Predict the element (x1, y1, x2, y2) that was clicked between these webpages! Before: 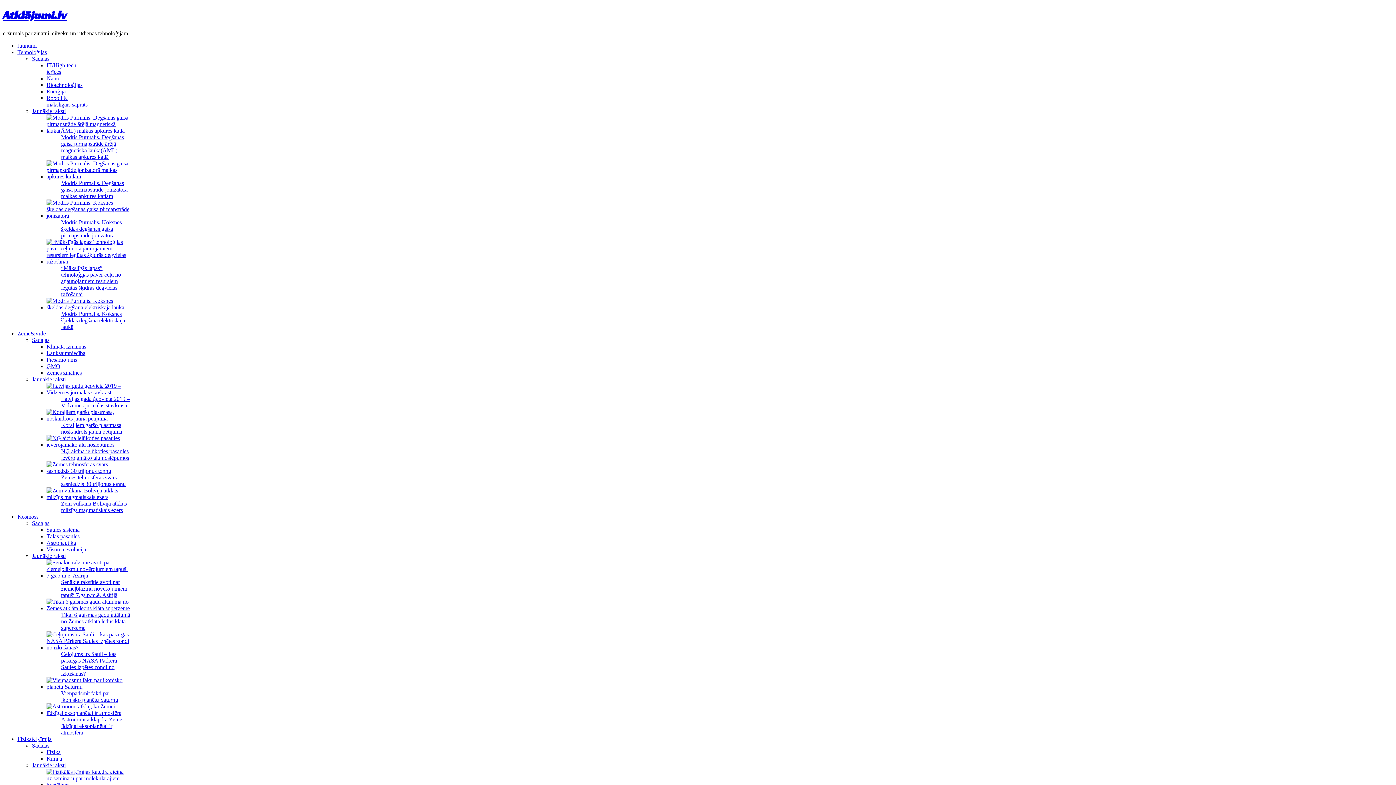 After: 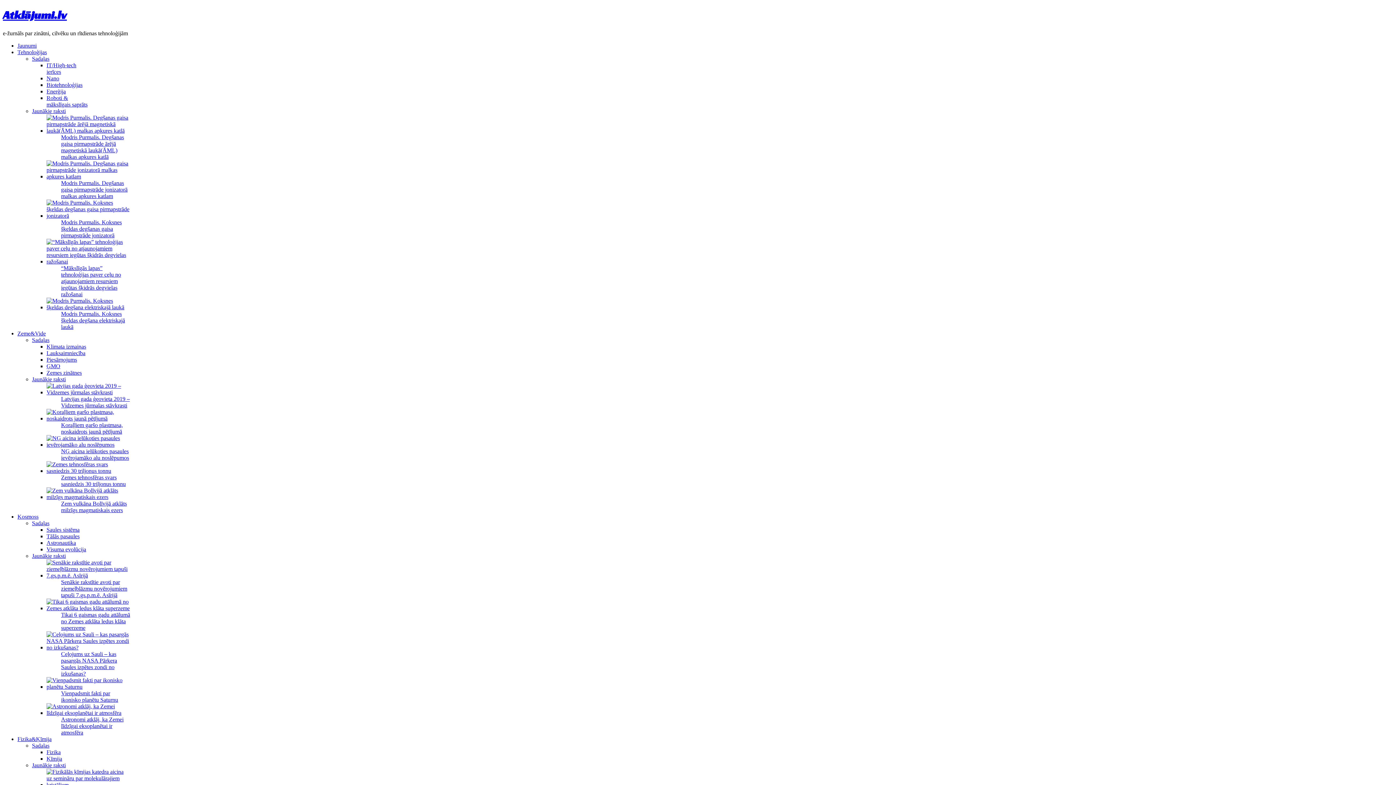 Action: label: Zem vulkāna Bolīvijā atklāts milzīgs magmatiskais ezers bbox: (61, 500, 126, 513)